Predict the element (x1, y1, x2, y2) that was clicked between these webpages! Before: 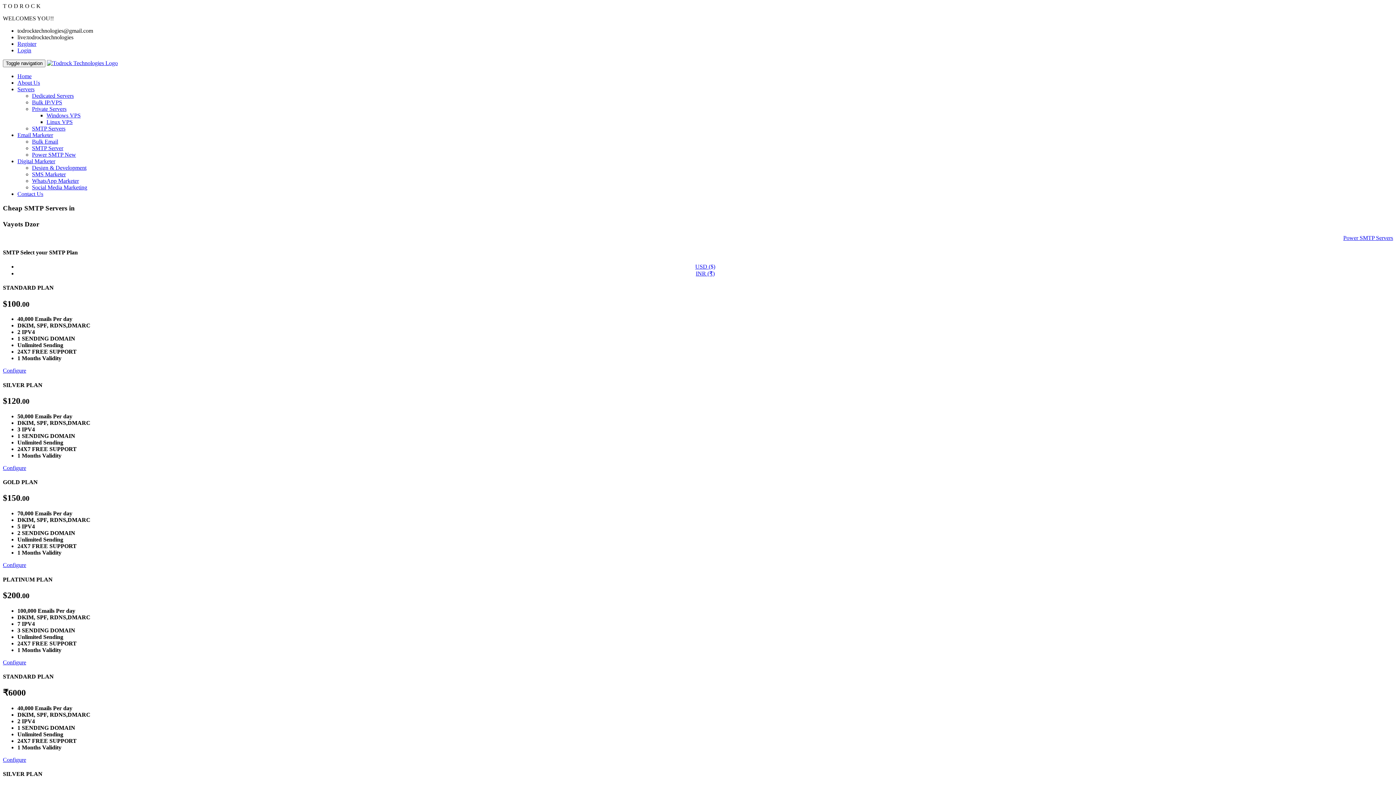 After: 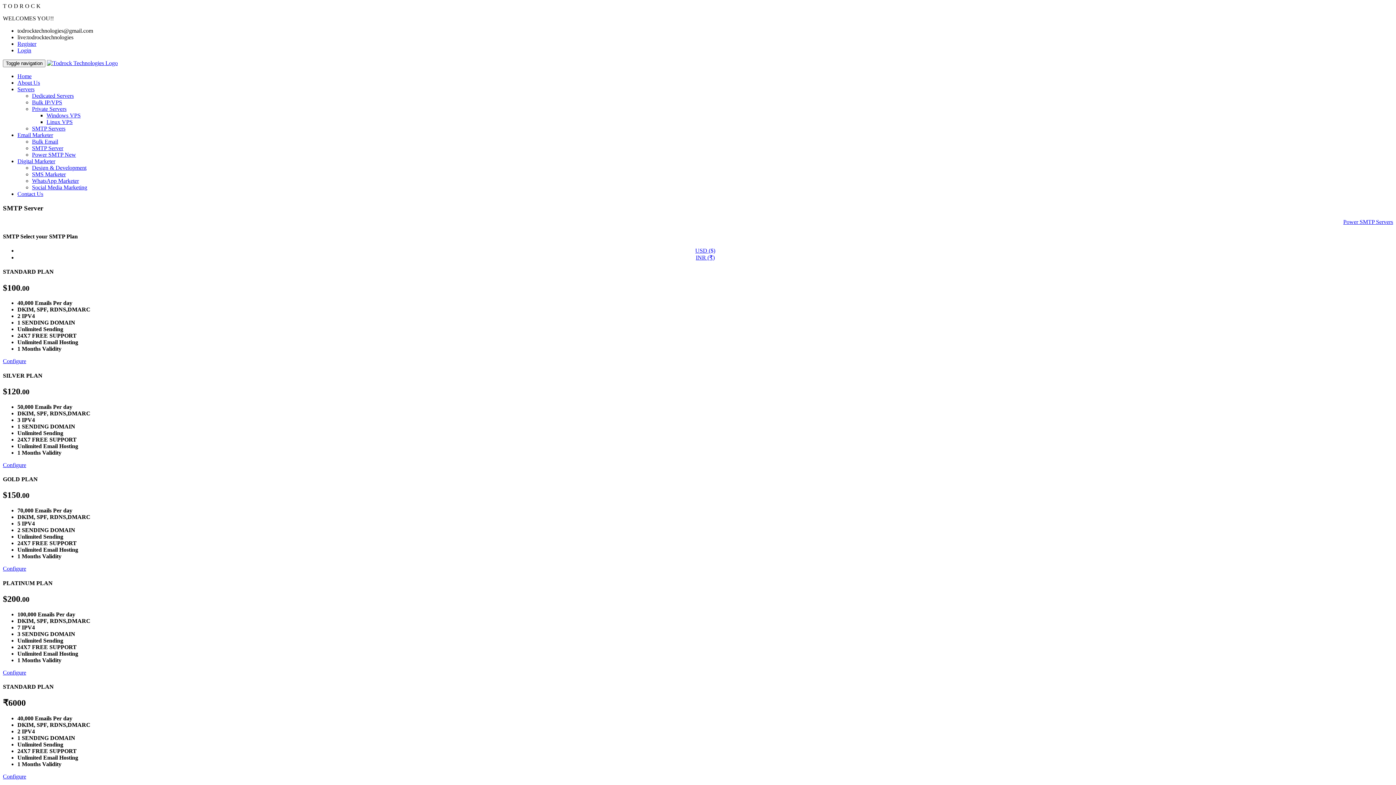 Action: label: SMTP Servers bbox: (32, 125, 65, 131)